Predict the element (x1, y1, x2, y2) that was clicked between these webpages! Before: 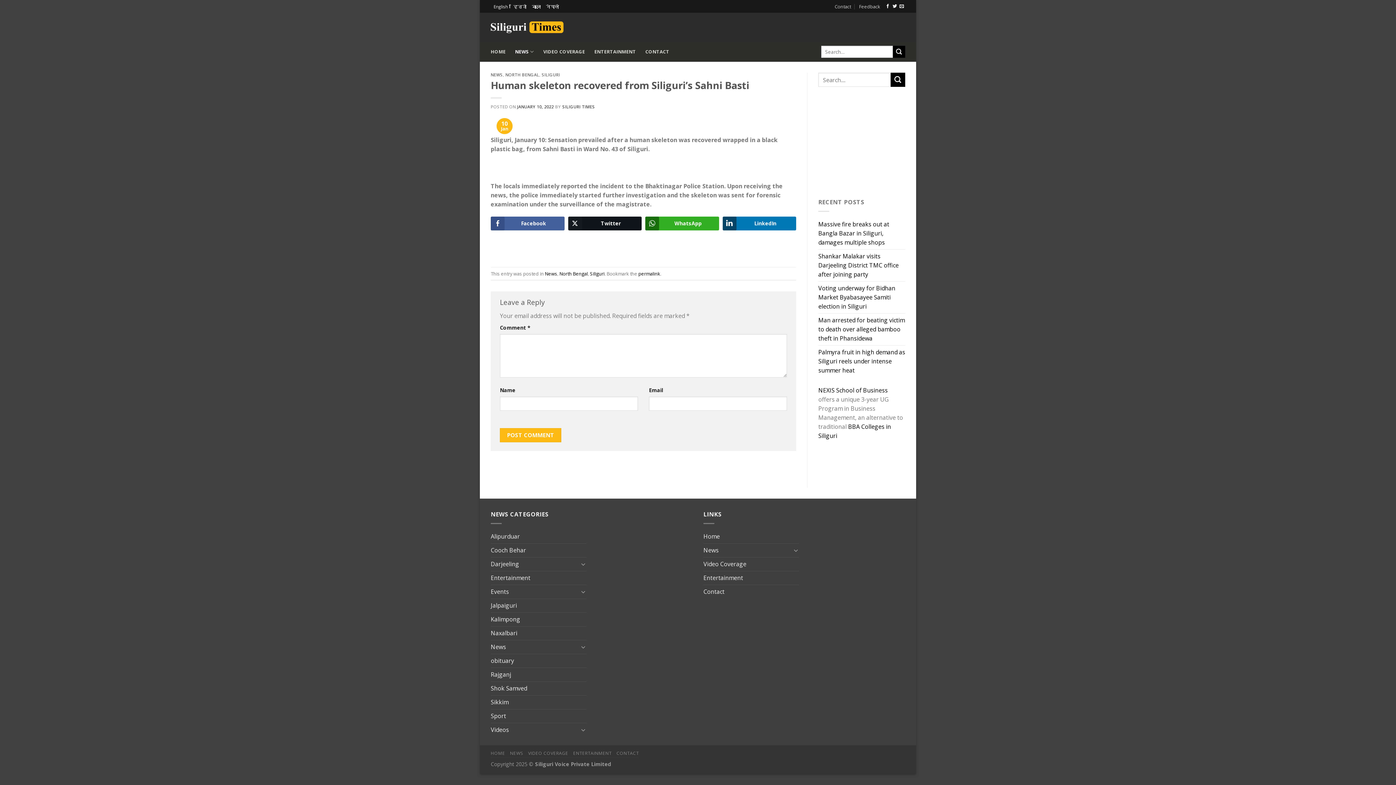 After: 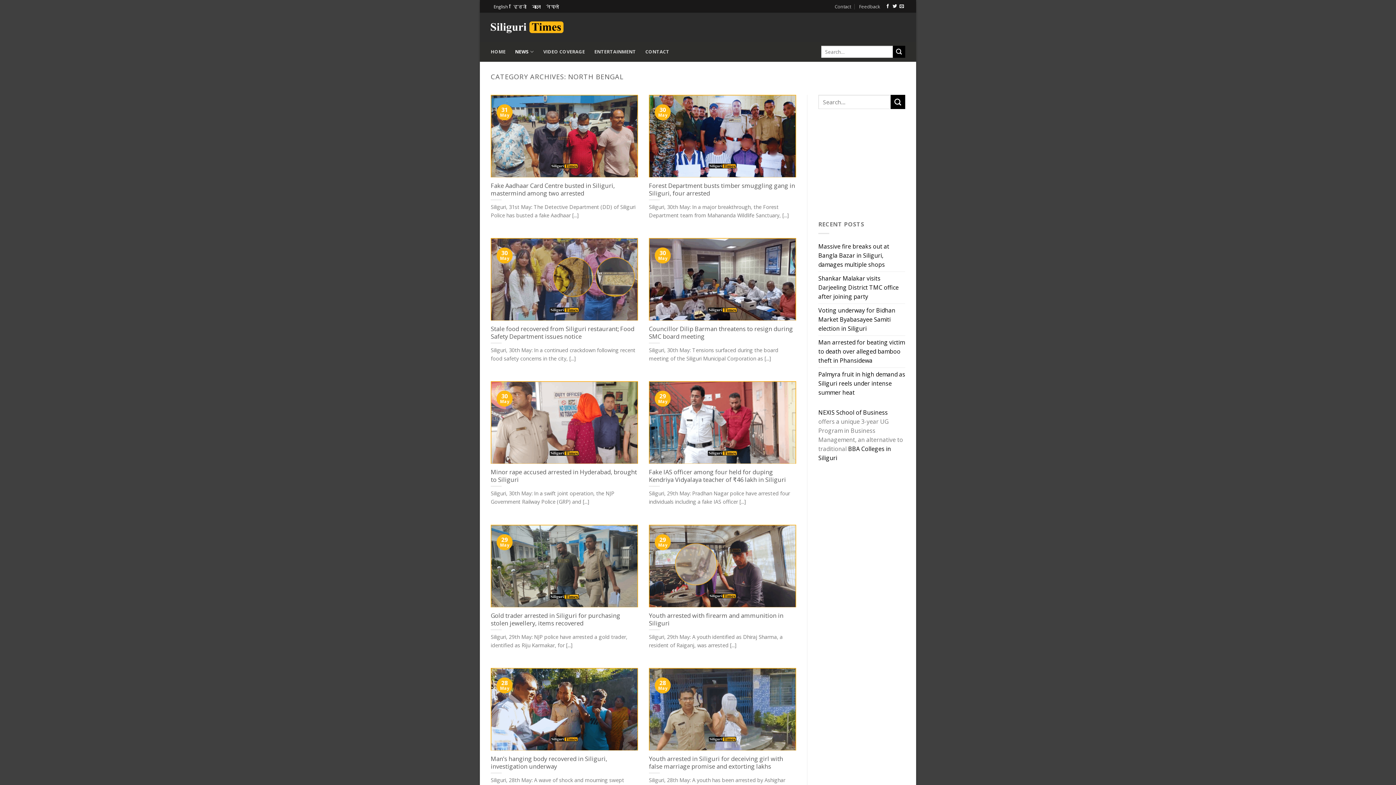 Action: label: NORTH BENGAL bbox: (505, 72, 539, 77)